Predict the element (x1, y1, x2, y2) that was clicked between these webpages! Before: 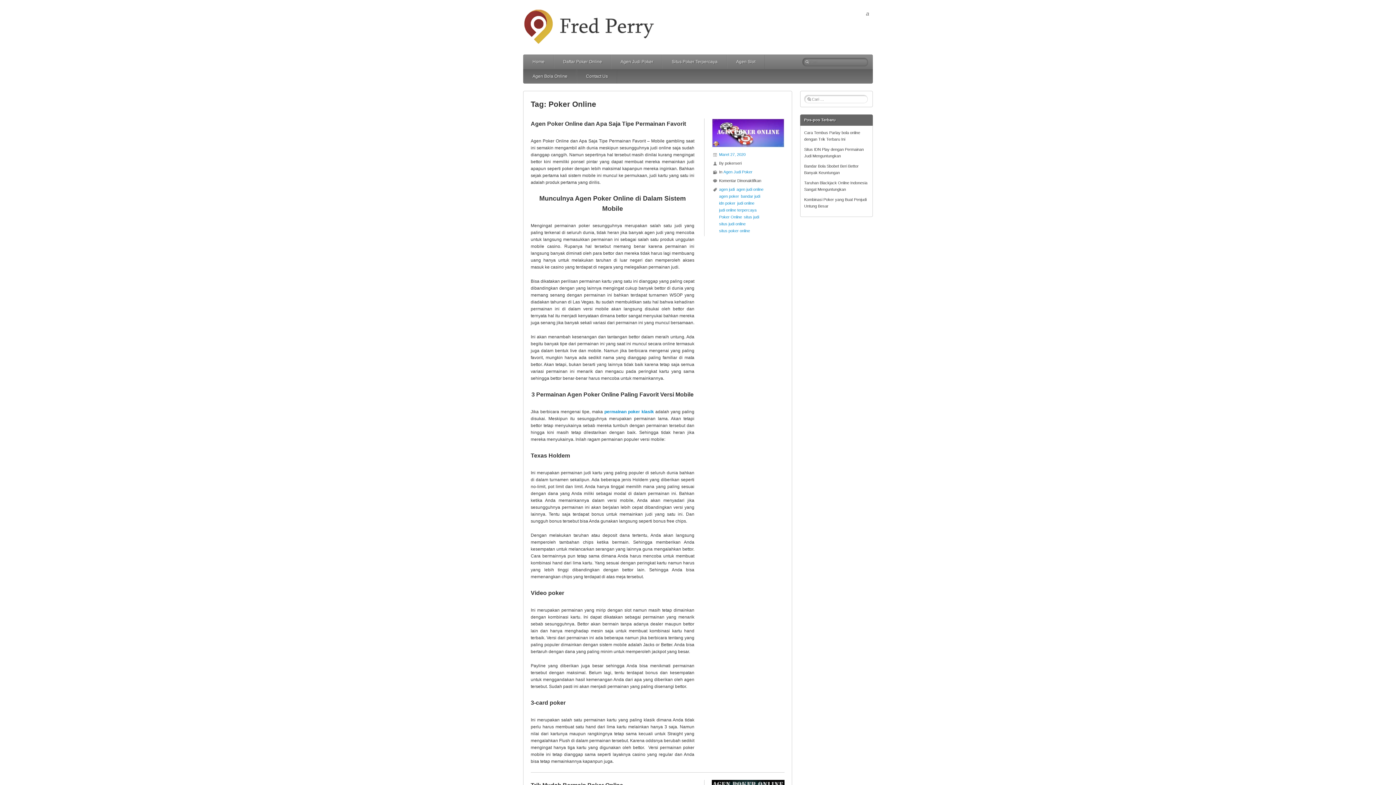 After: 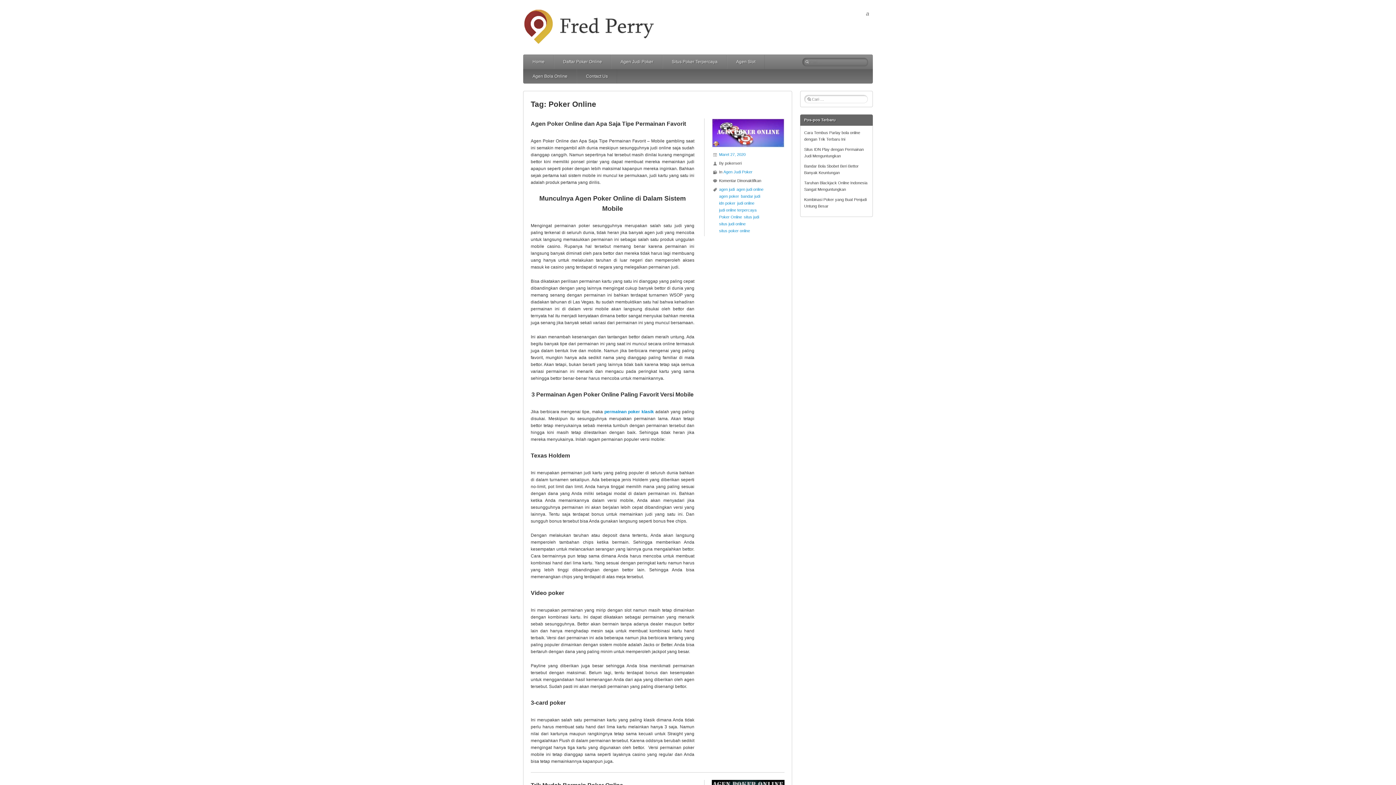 Action: bbox: (719, 214, 742, 219) label: Poker Online